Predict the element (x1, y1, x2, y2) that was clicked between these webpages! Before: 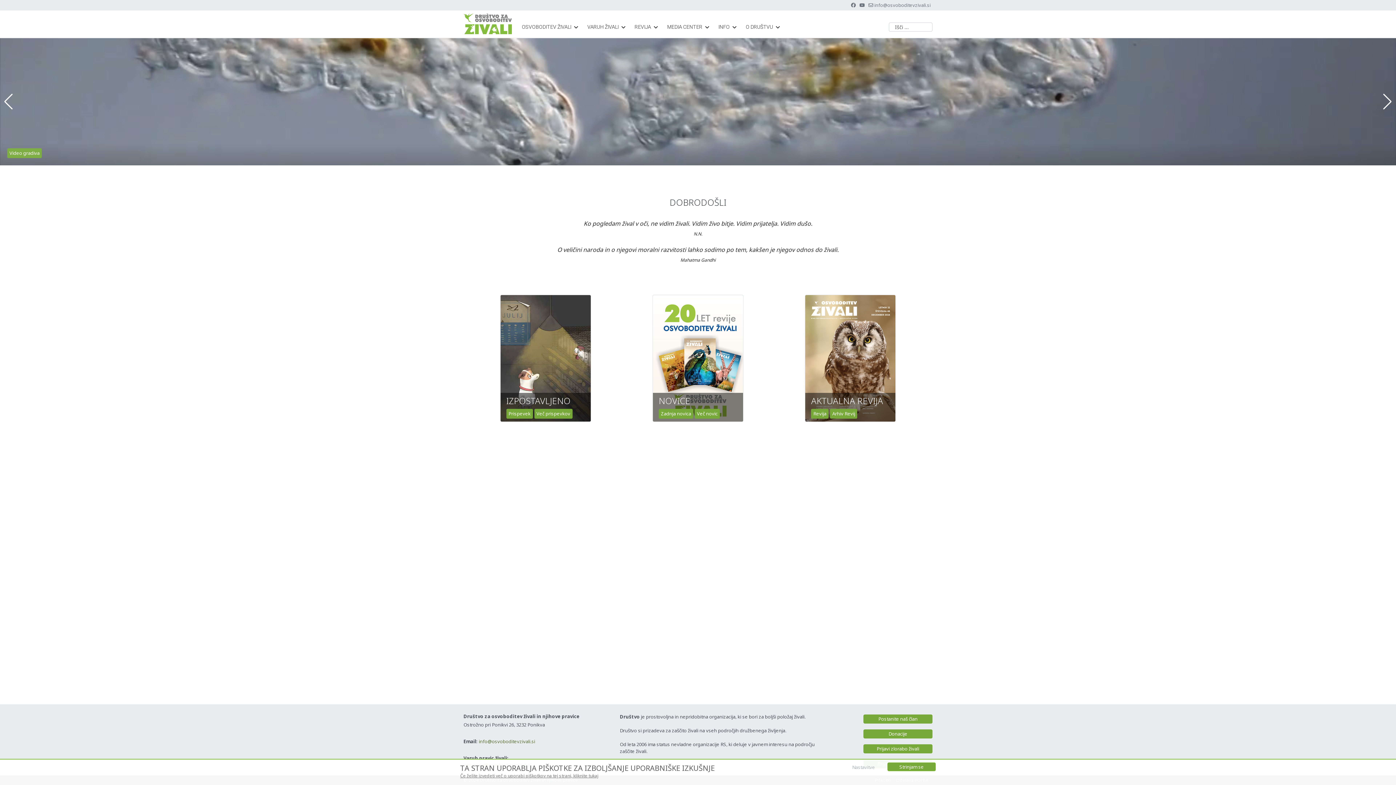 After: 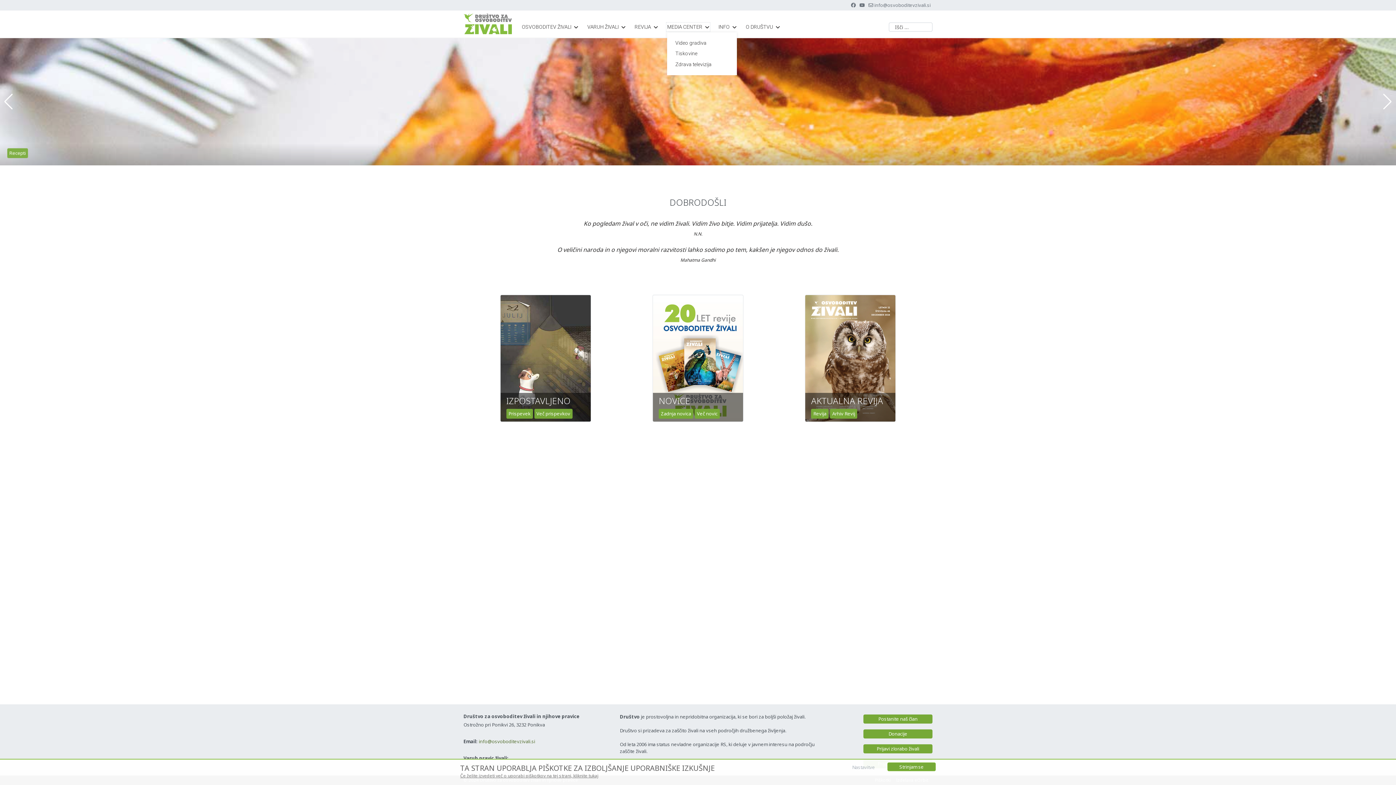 Action: label: MEDIA CENTER bbox: (662, 23, 703, 30)